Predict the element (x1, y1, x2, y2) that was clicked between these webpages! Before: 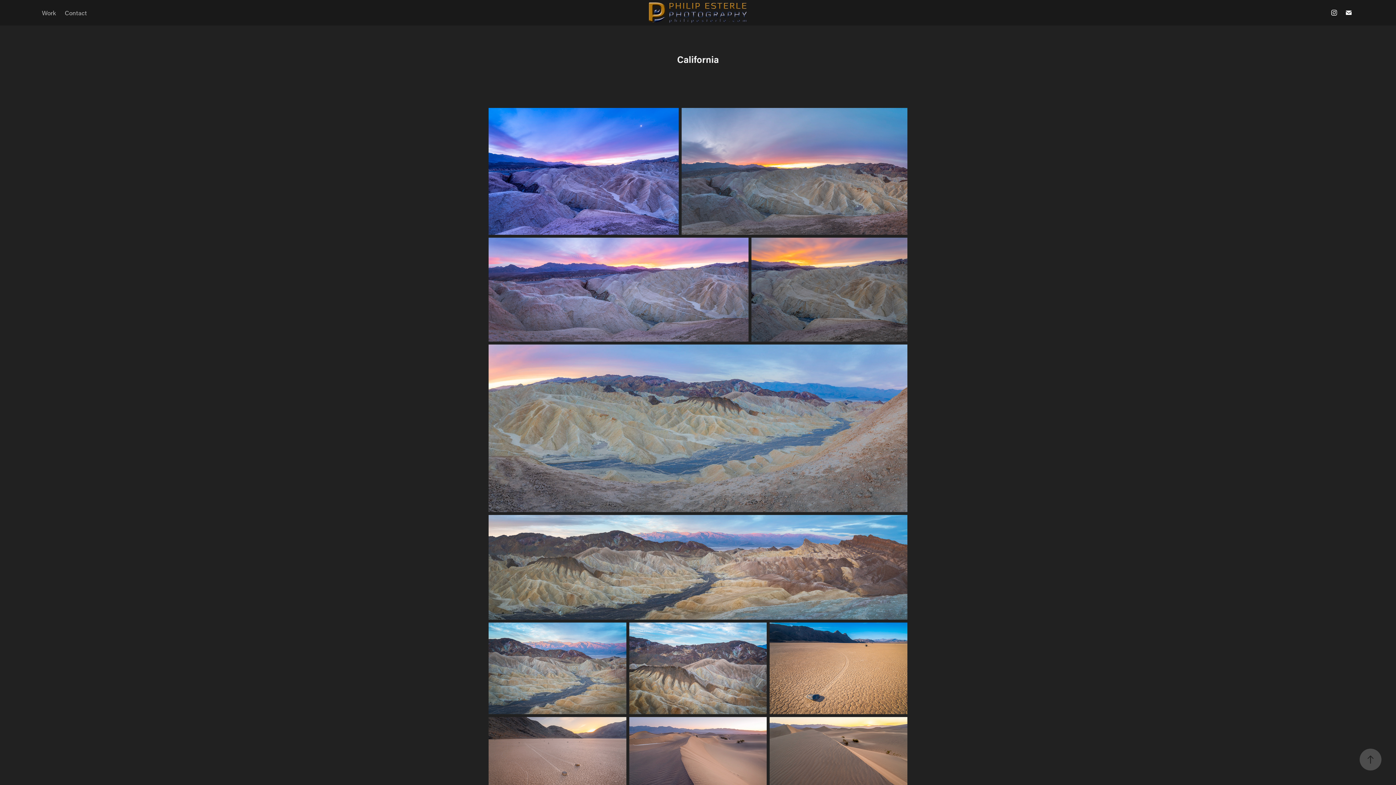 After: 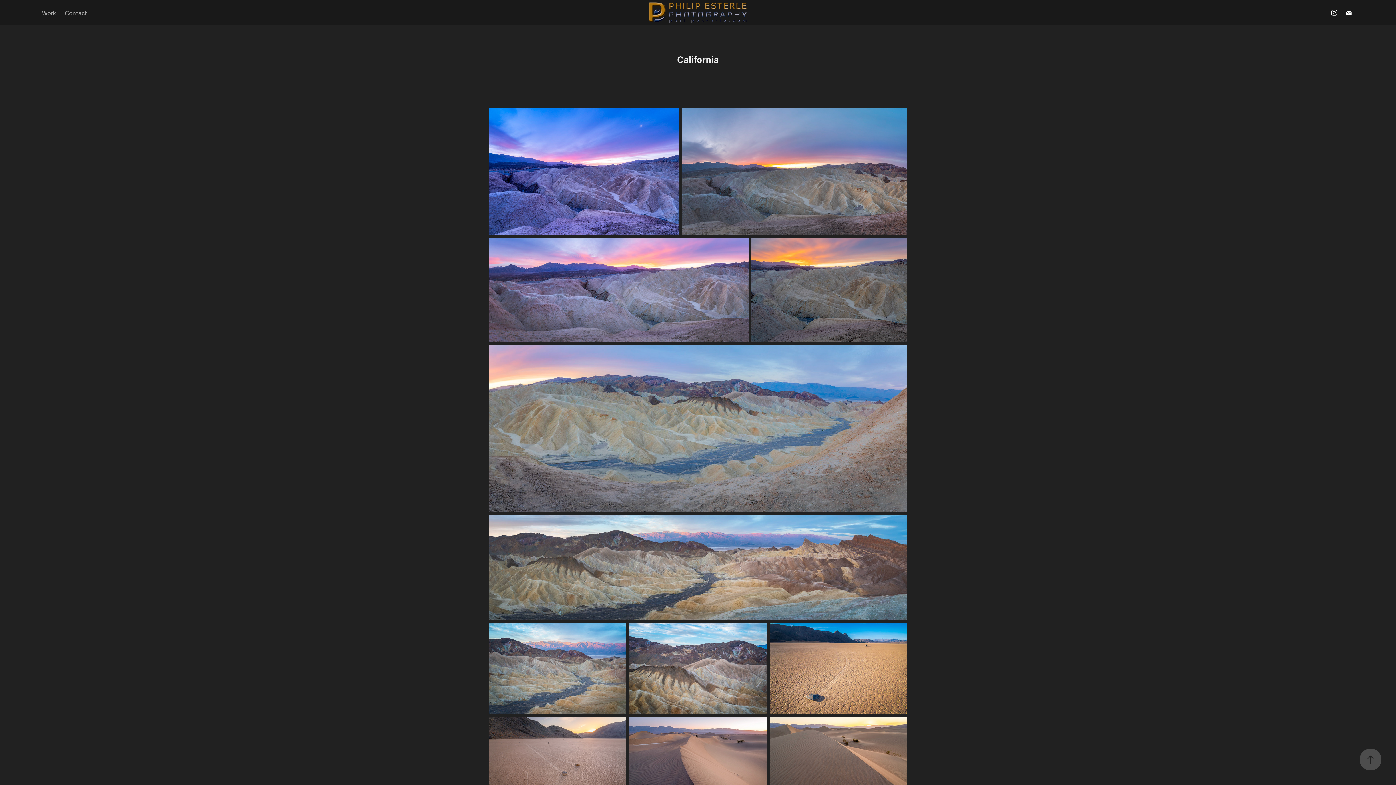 Action: bbox: (1329, 7, 1339, 18)